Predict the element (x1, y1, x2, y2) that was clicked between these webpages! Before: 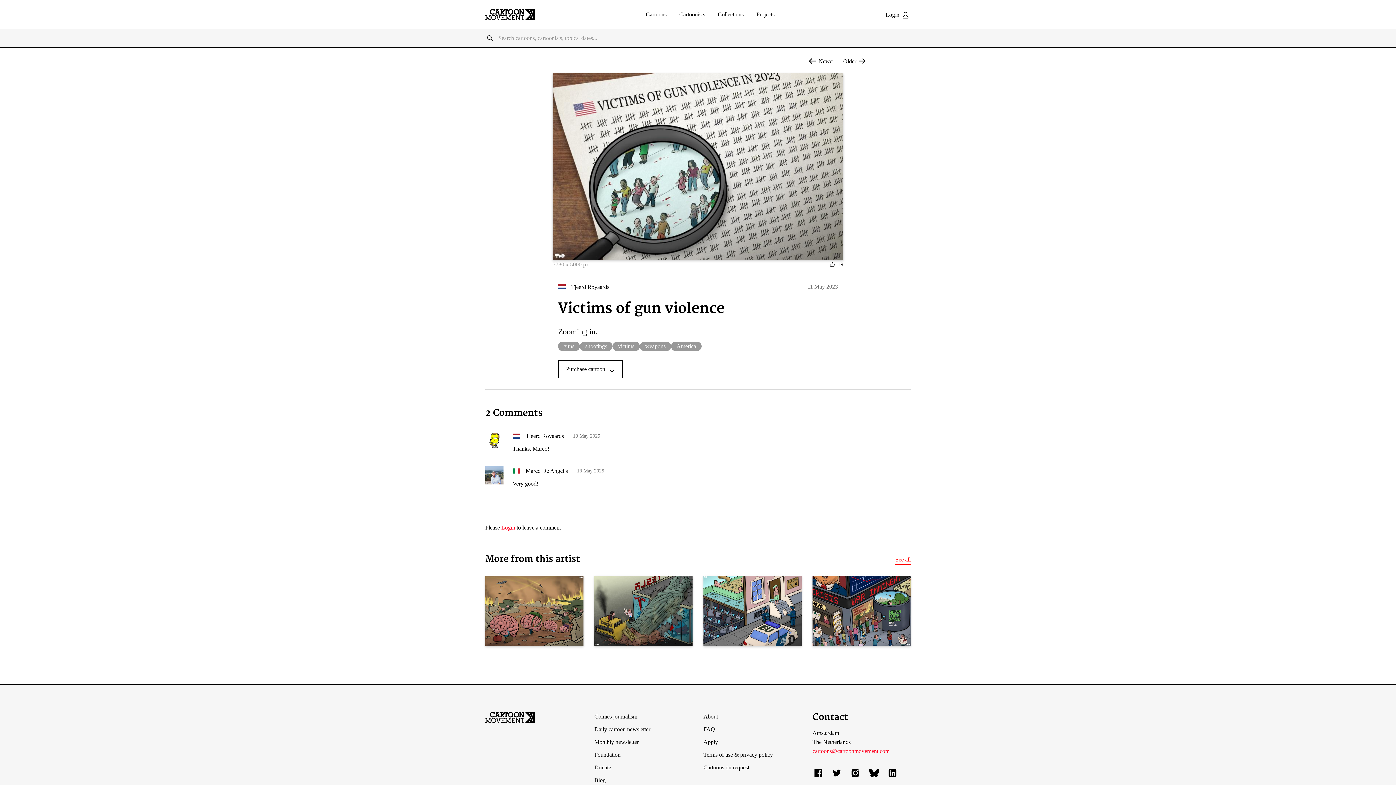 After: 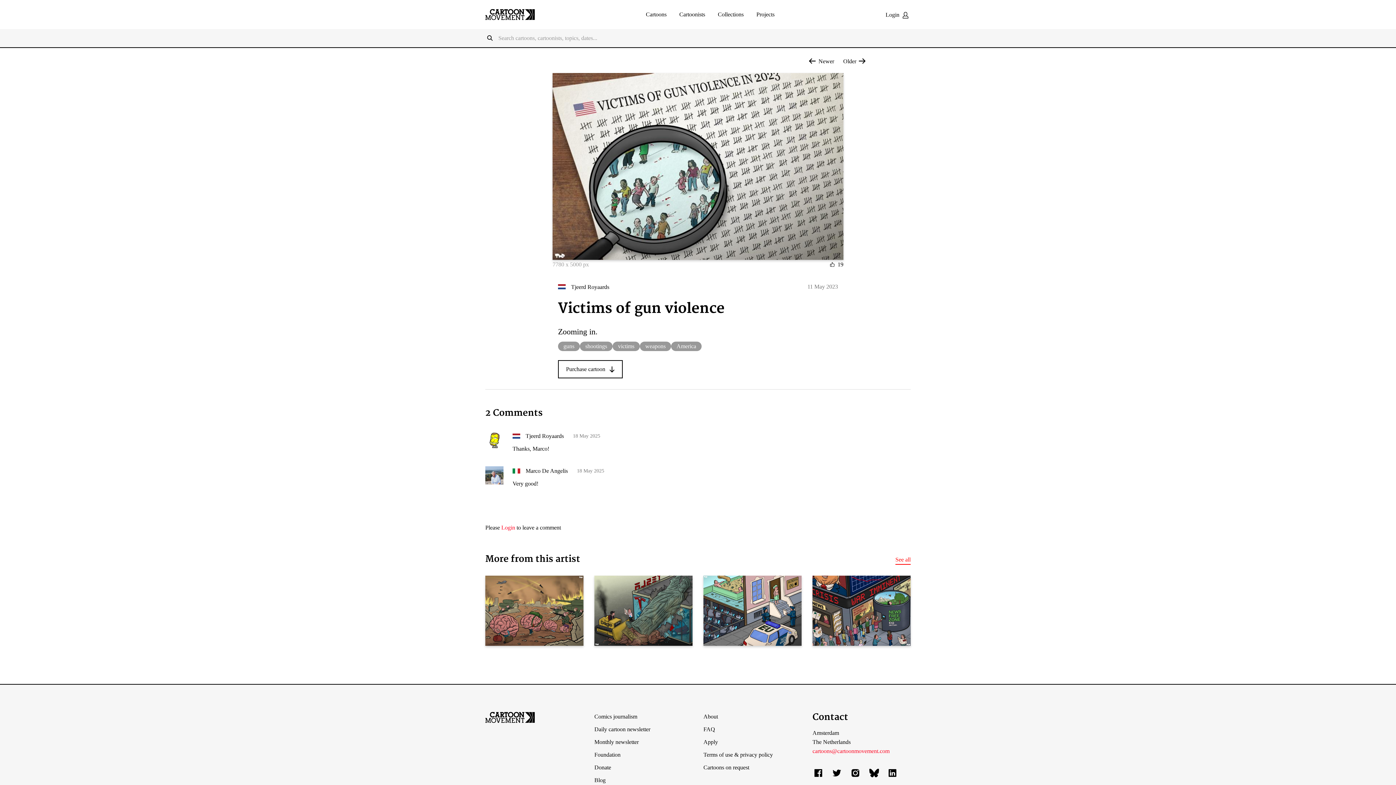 Action: label: Facebook bbox: (812, 767, 824, 779)